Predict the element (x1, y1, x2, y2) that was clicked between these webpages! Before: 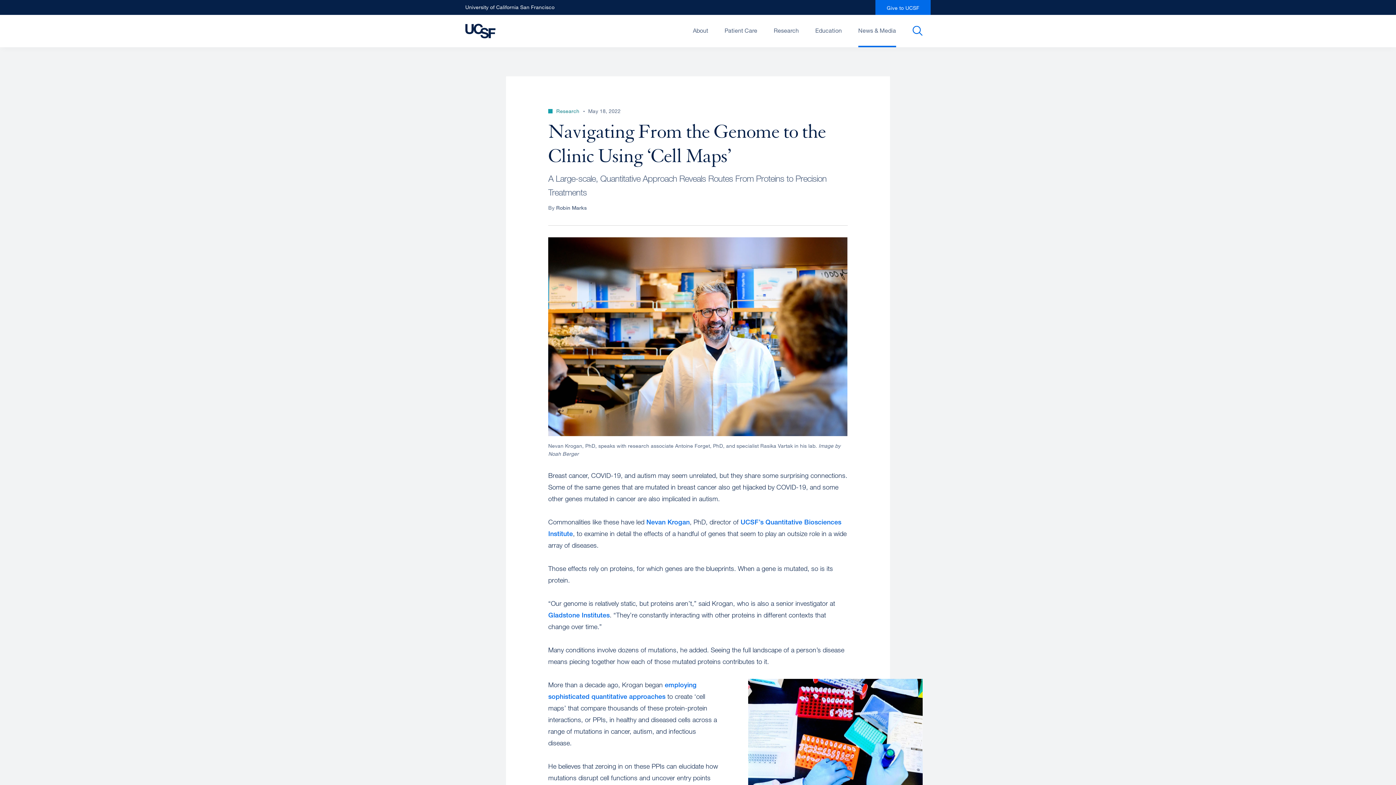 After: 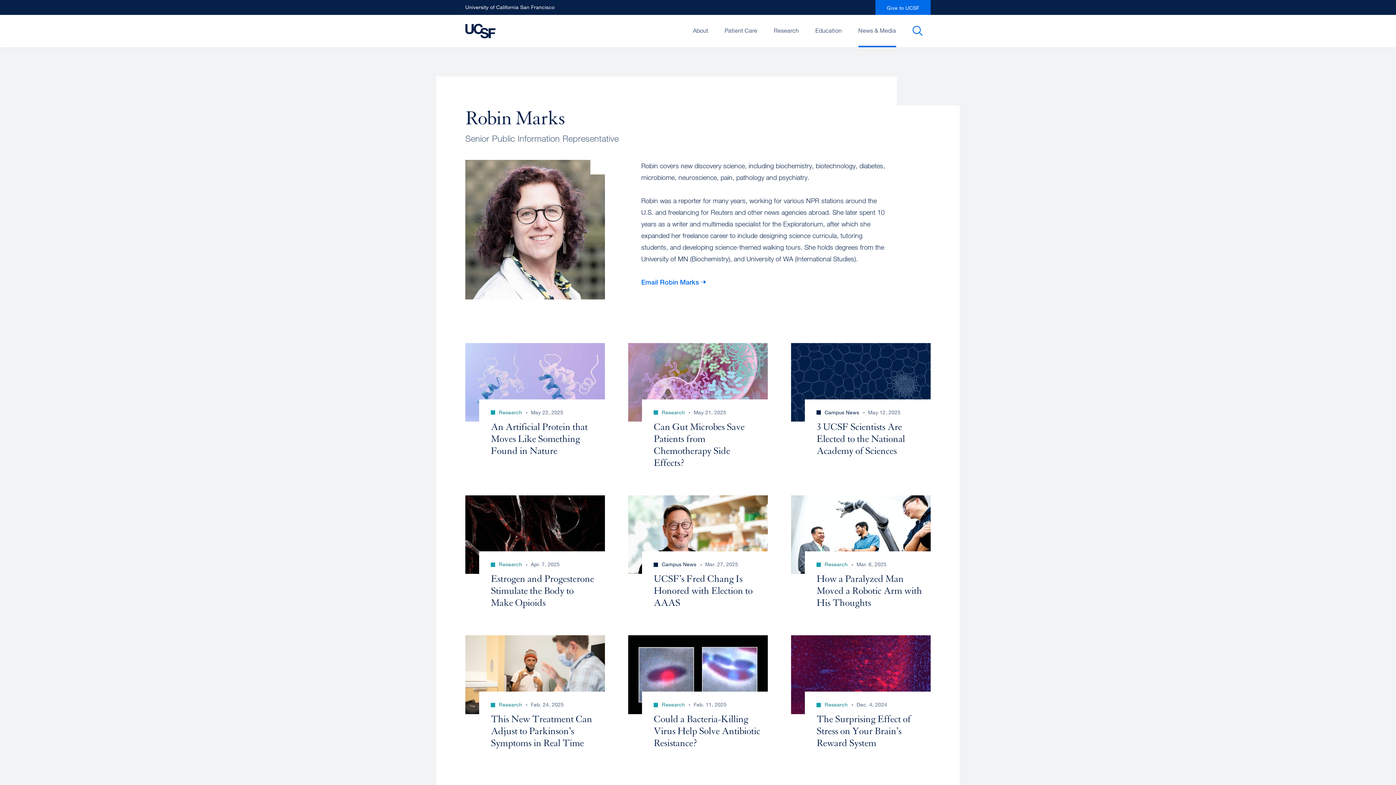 Action: bbox: (556, 204, 586, 210) label: Robin Marks